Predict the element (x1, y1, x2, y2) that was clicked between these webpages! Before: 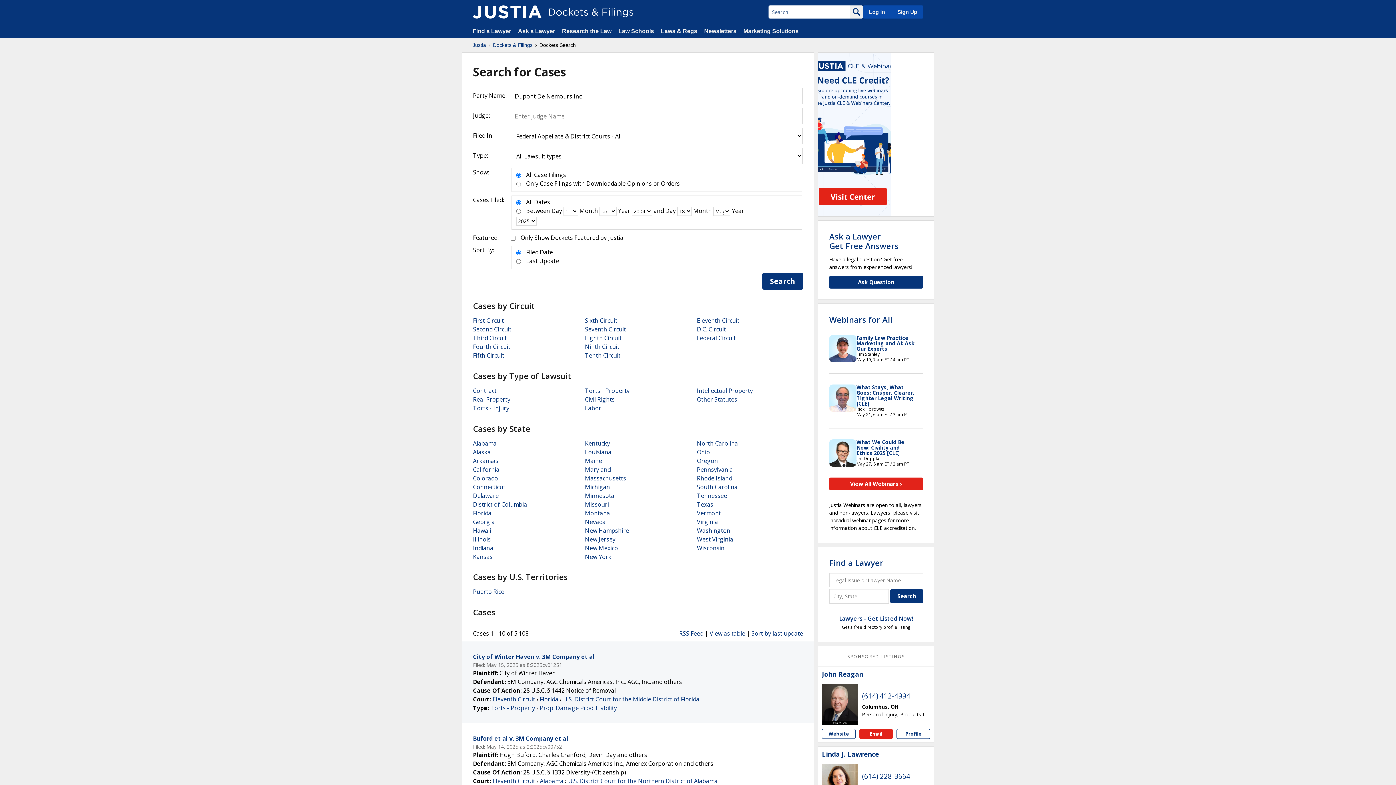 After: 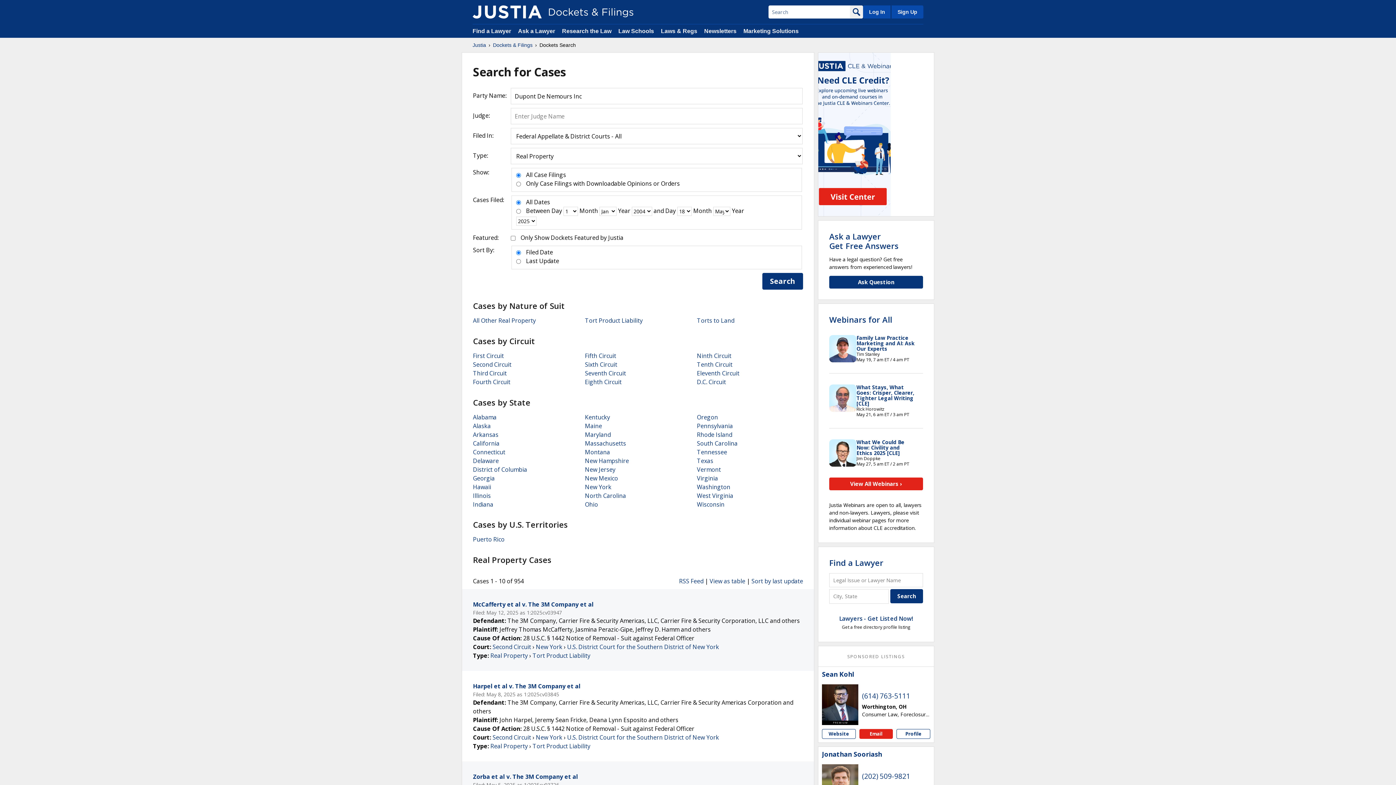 Action: label: Real Property bbox: (473, 395, 510, 403)